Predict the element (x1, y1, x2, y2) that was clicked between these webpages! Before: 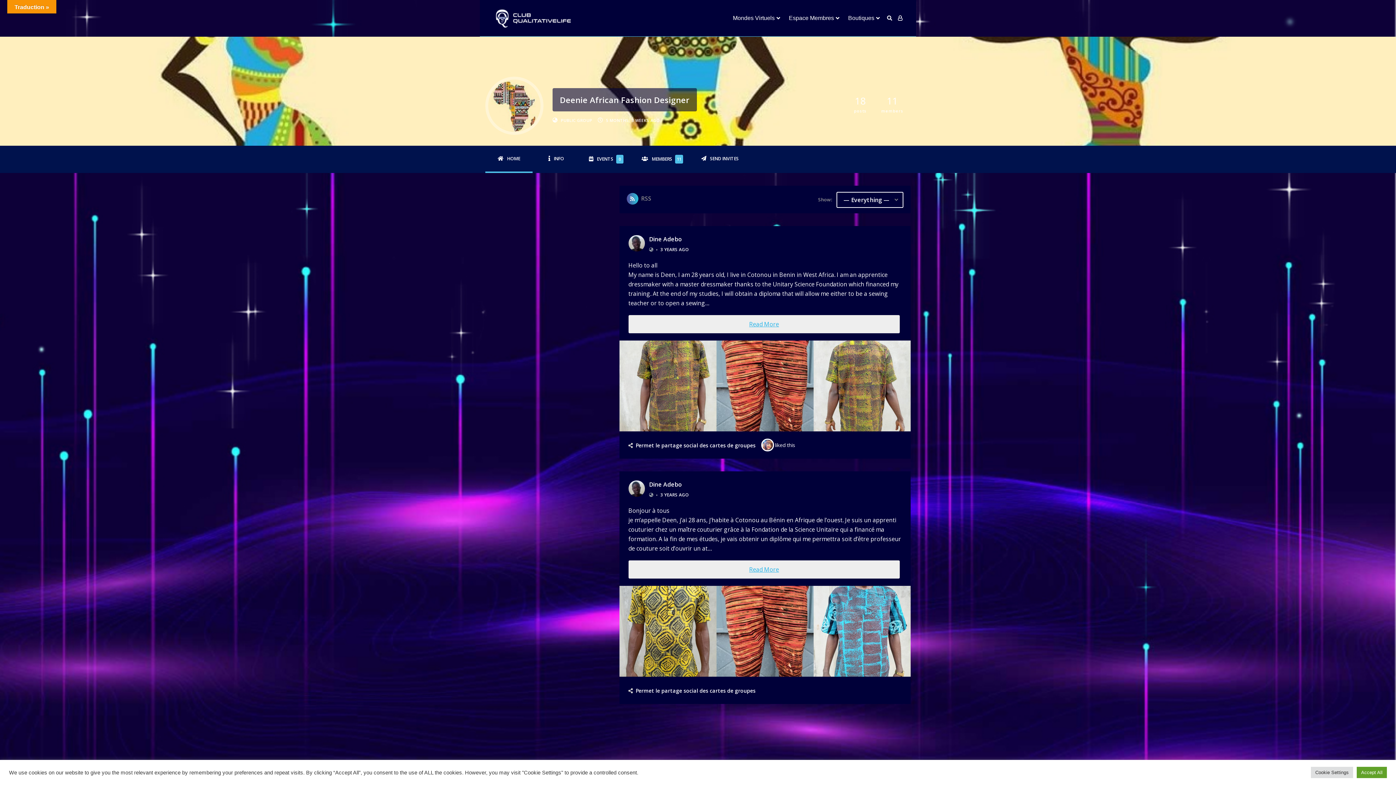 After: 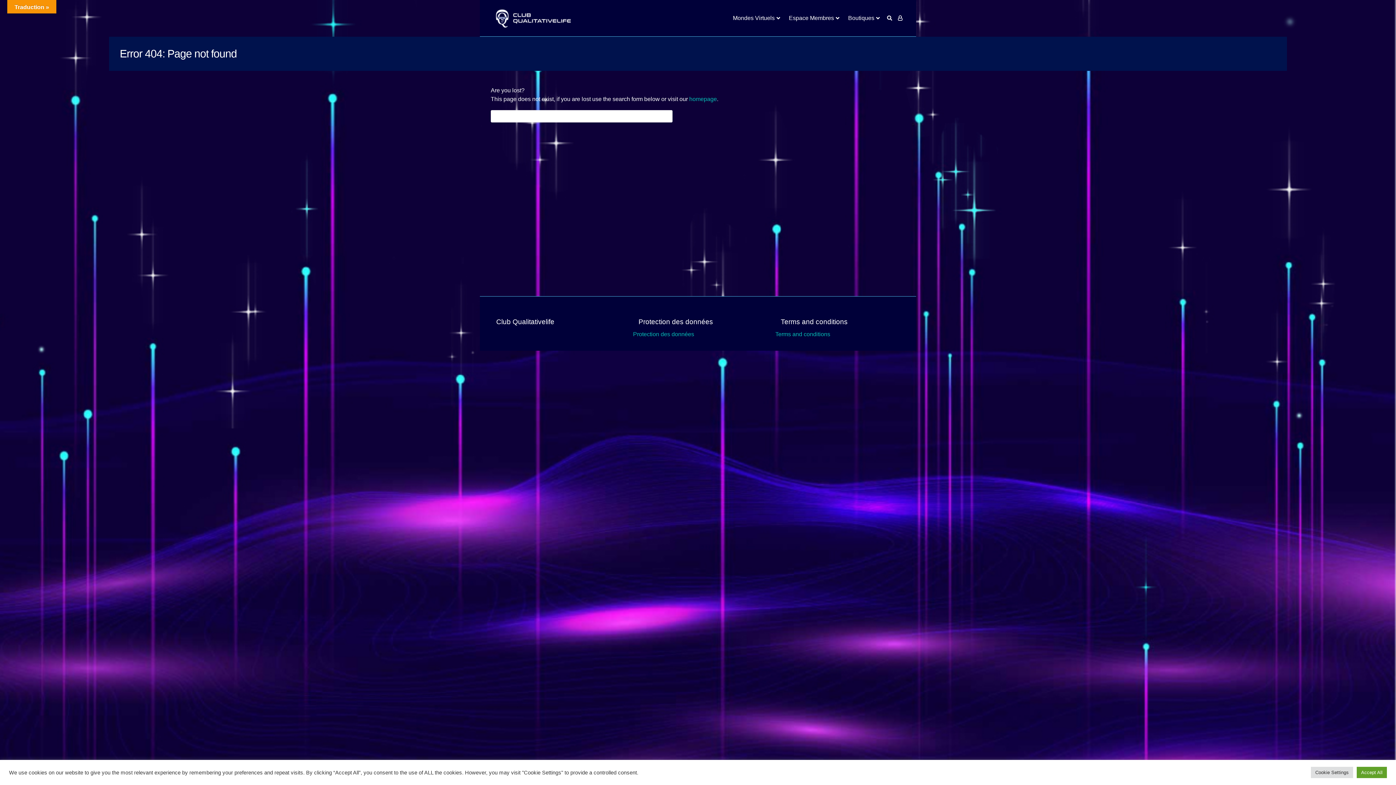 Action: bbox: (728, 0, 784, 36) label: Mondes Virtuels